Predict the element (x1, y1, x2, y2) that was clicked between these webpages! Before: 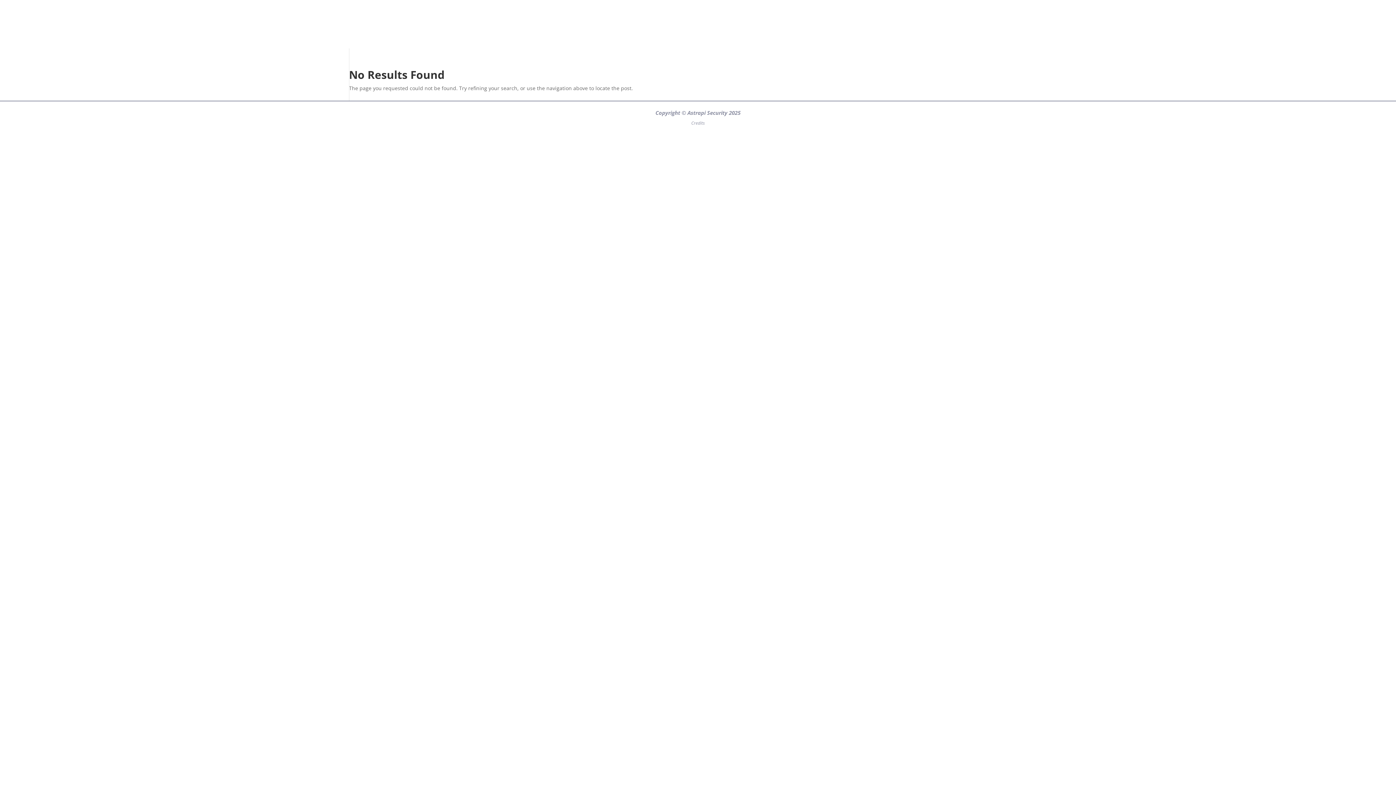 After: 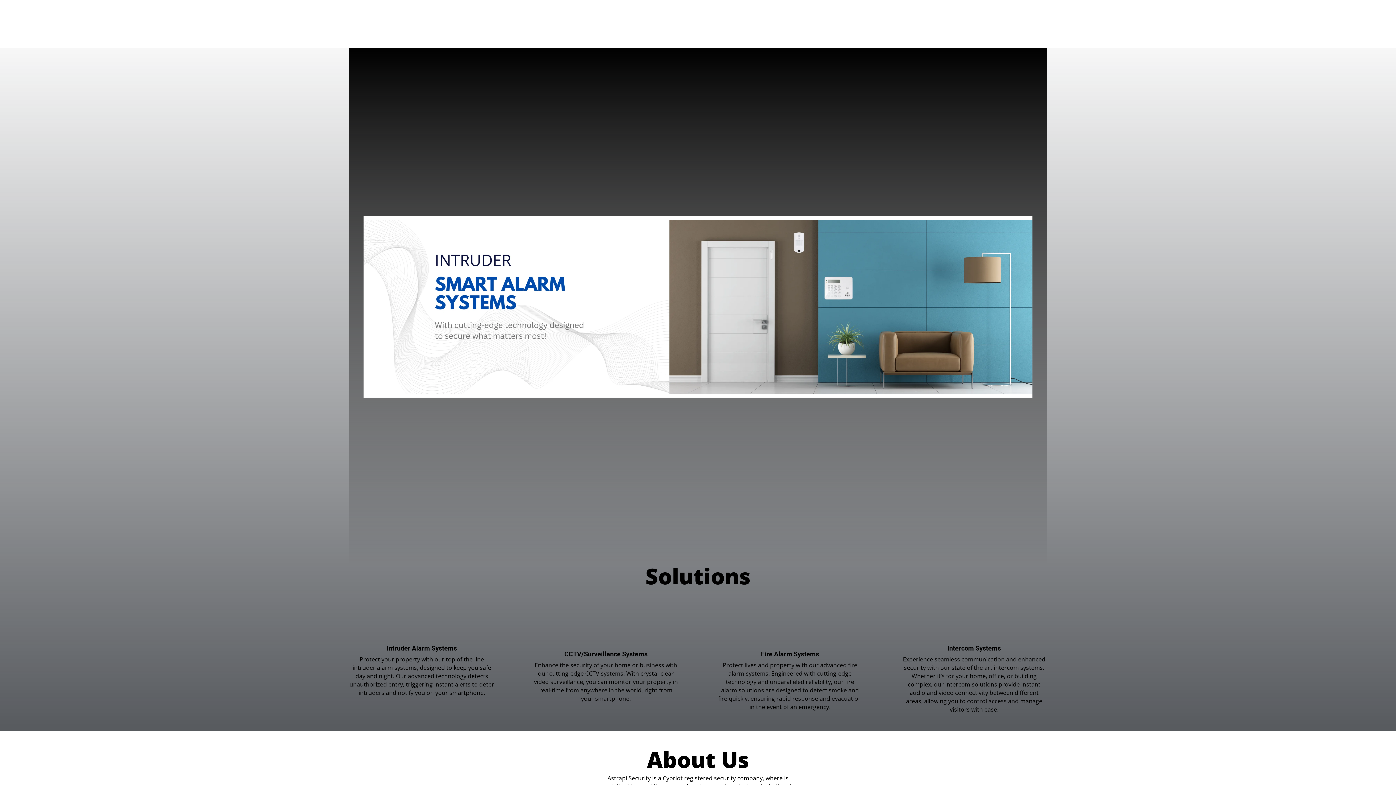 Action: bbox: (379, 42, 493, 49)